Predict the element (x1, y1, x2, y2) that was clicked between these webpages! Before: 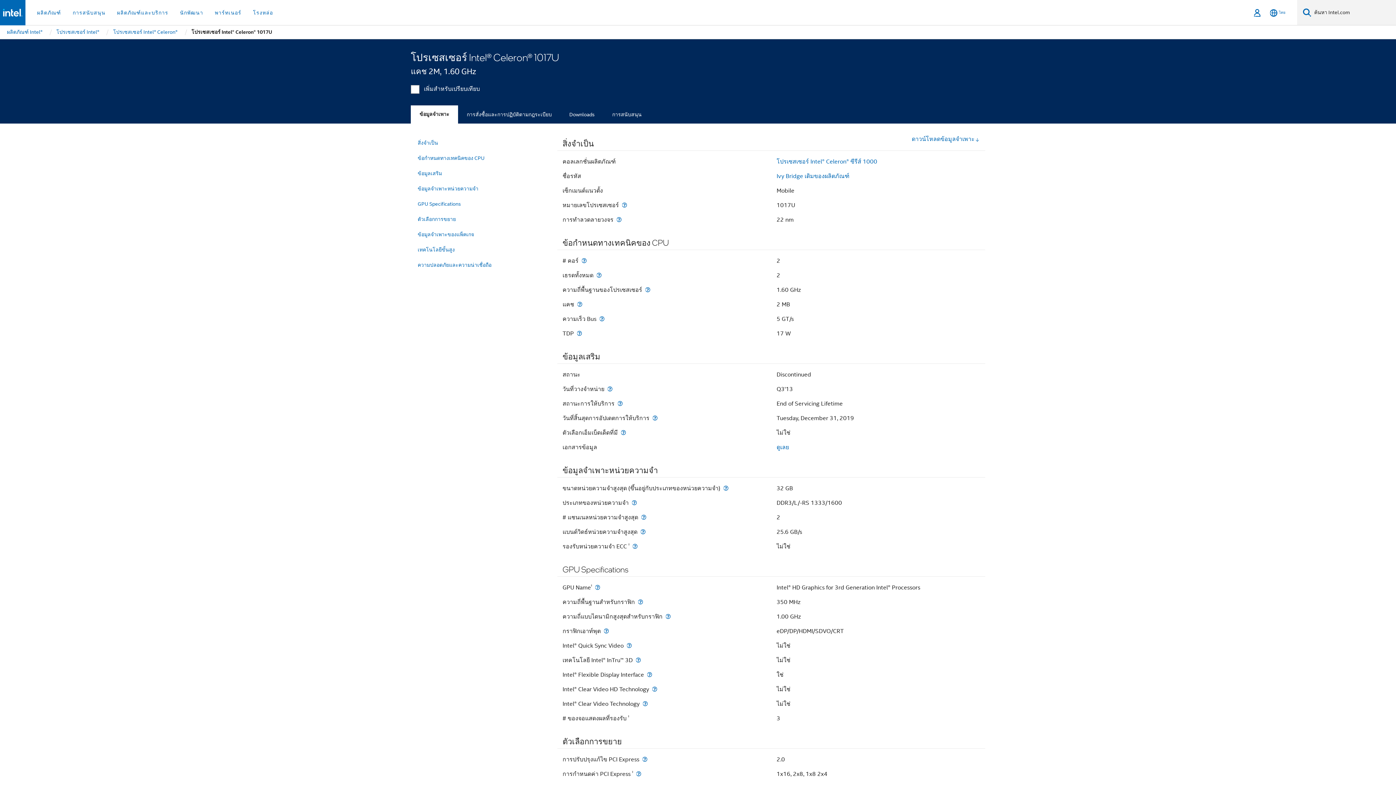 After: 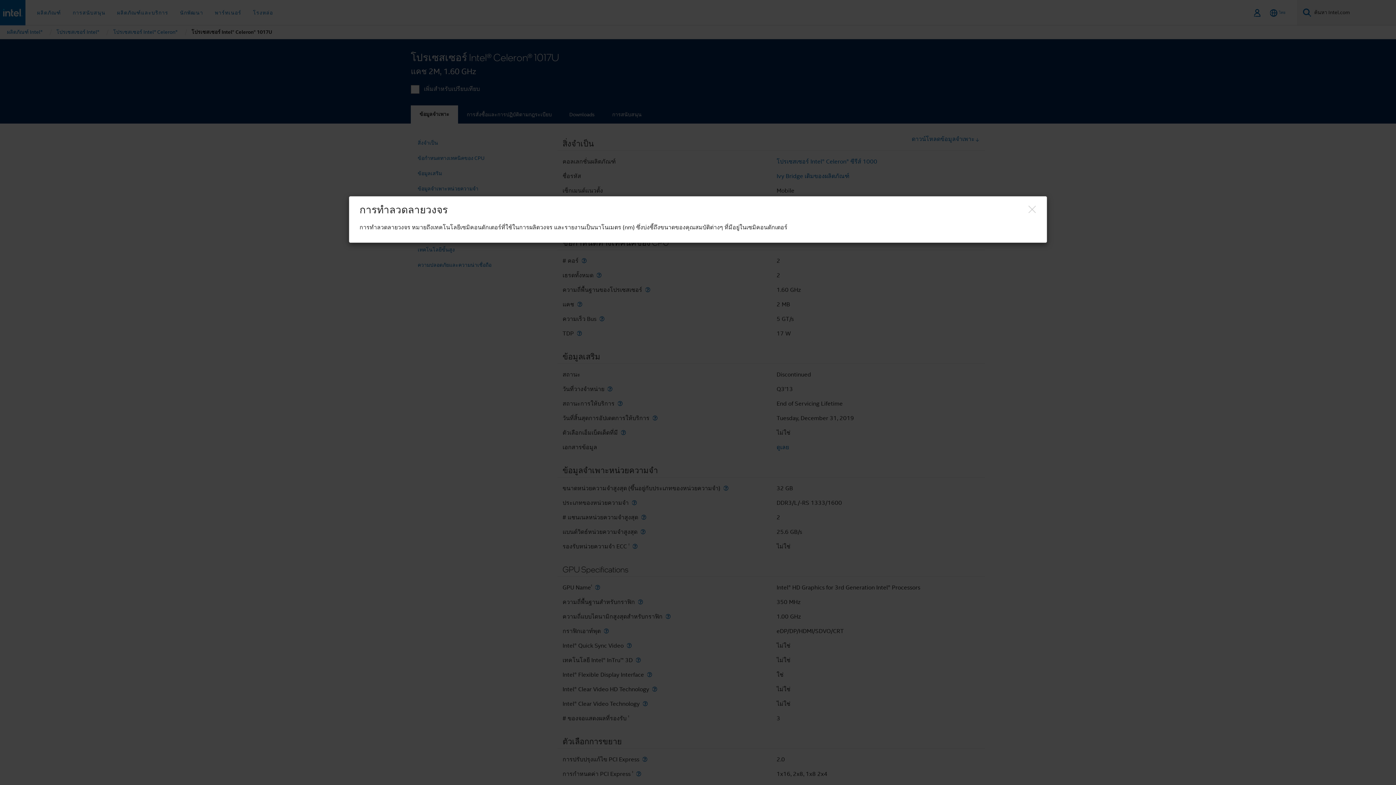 Action: bbox: (615, 216, 623, 223) label: การทำลวดลายวงจร